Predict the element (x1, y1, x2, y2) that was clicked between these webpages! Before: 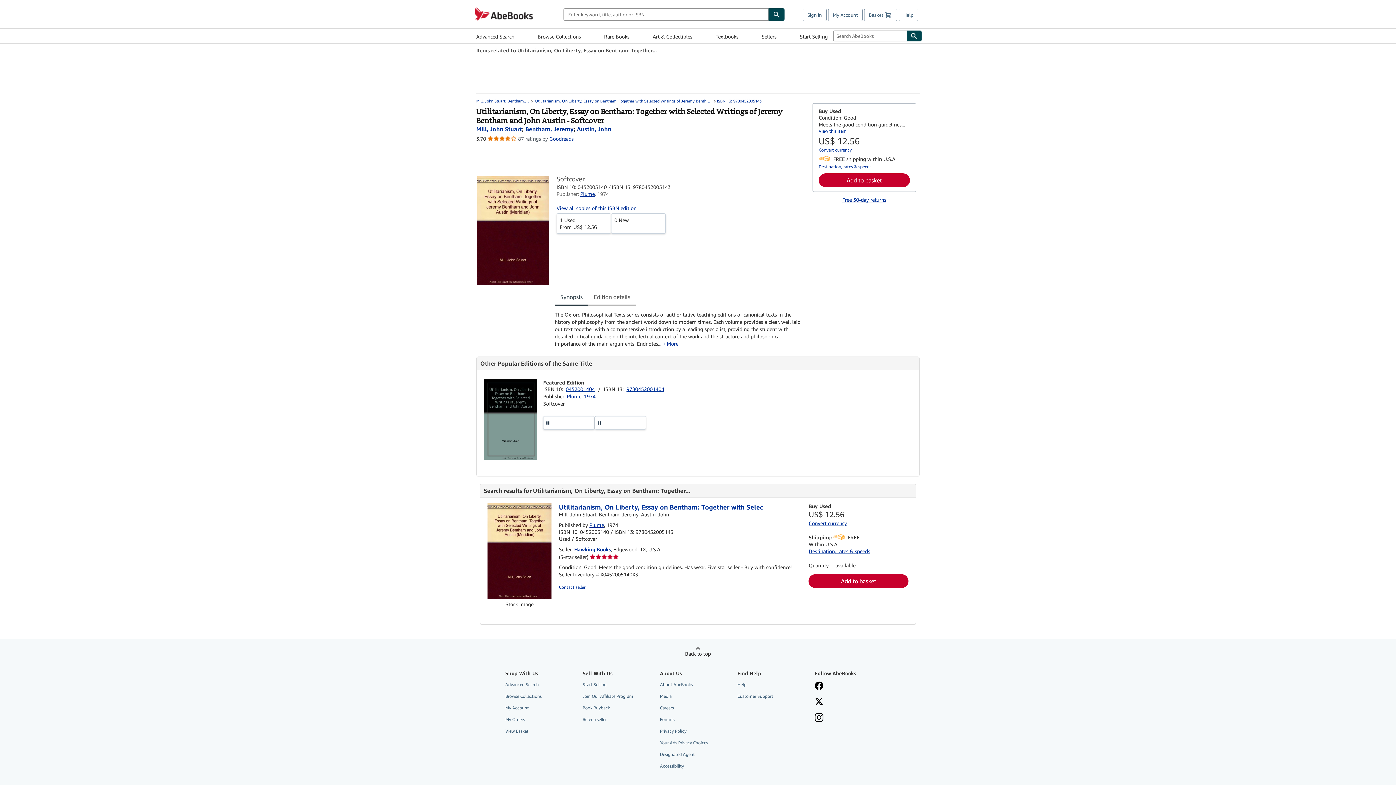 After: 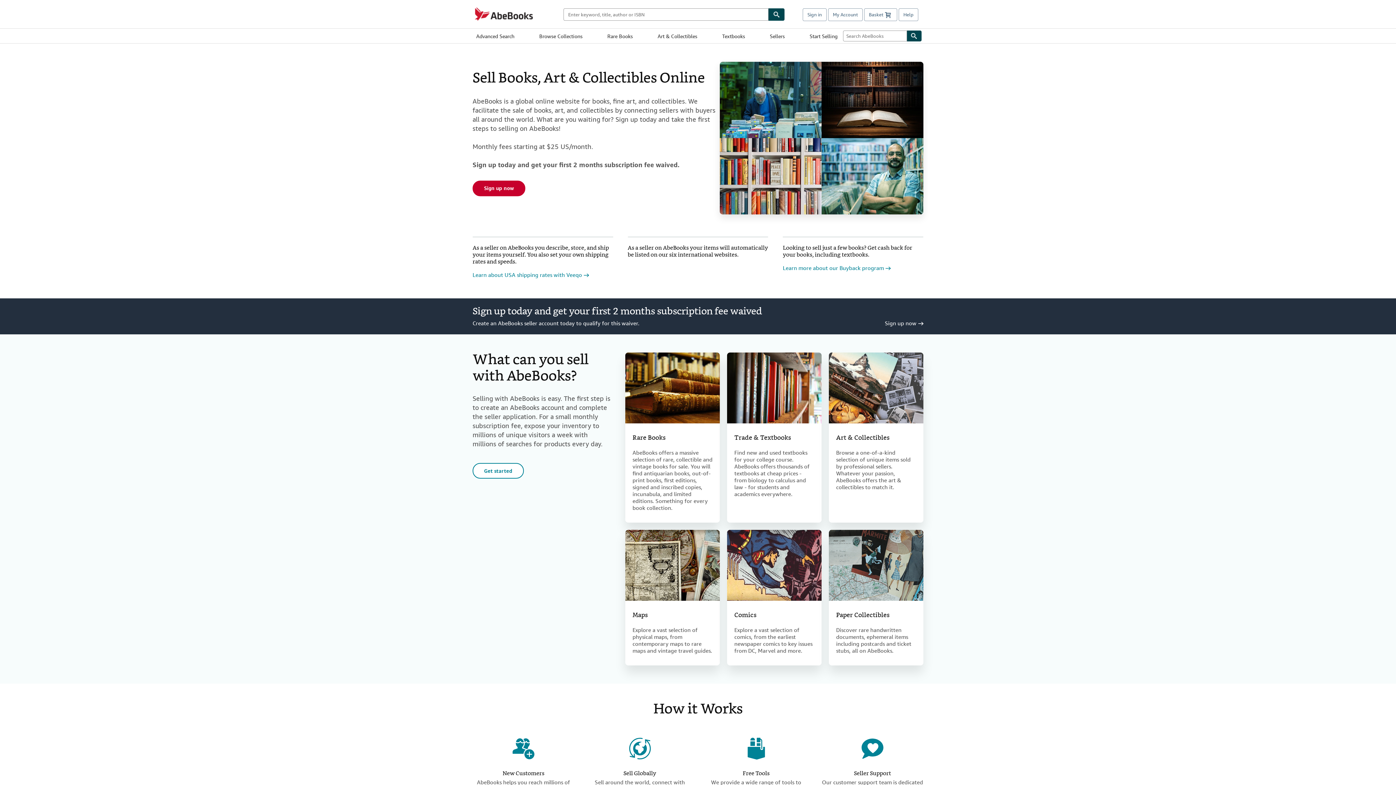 Action: bbox: (799, 29, 827, 42) label: Start Selling